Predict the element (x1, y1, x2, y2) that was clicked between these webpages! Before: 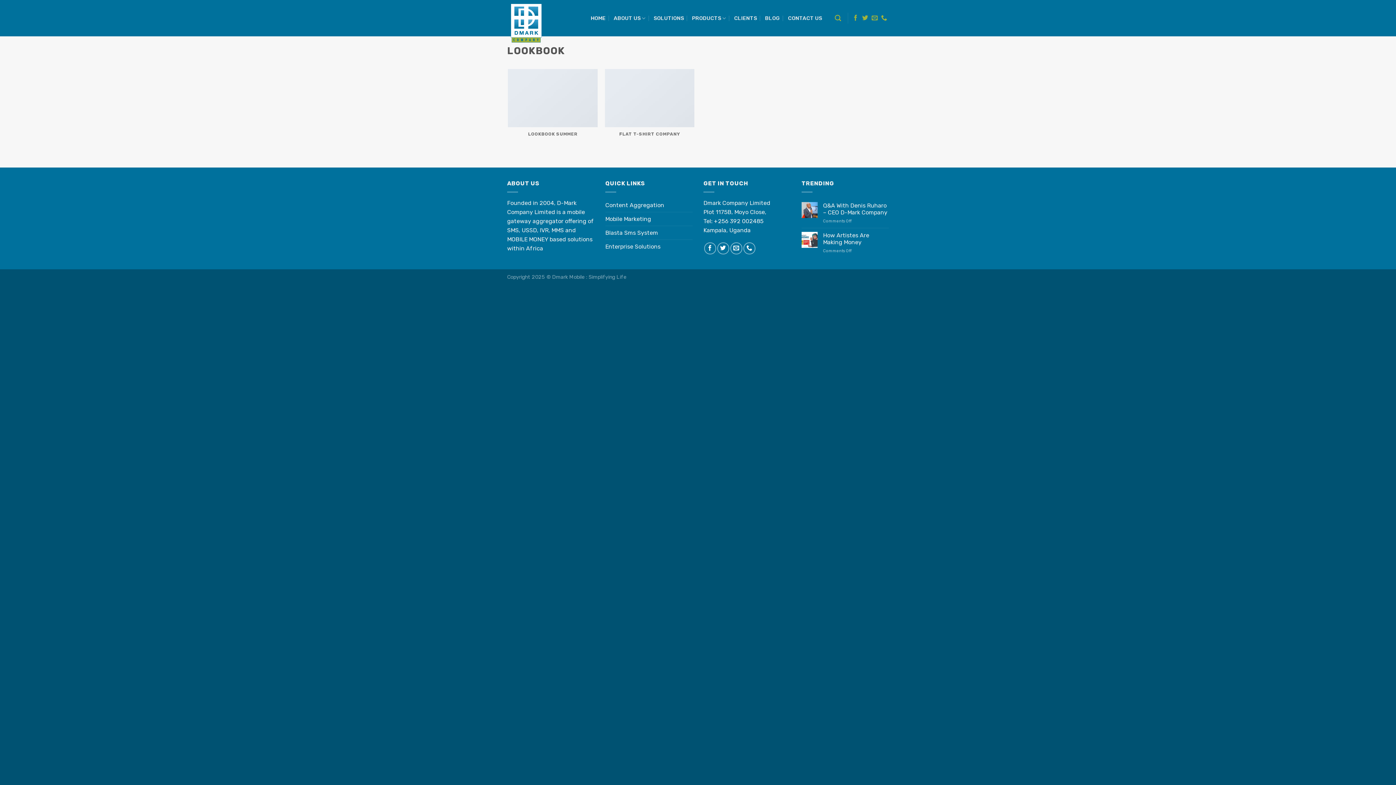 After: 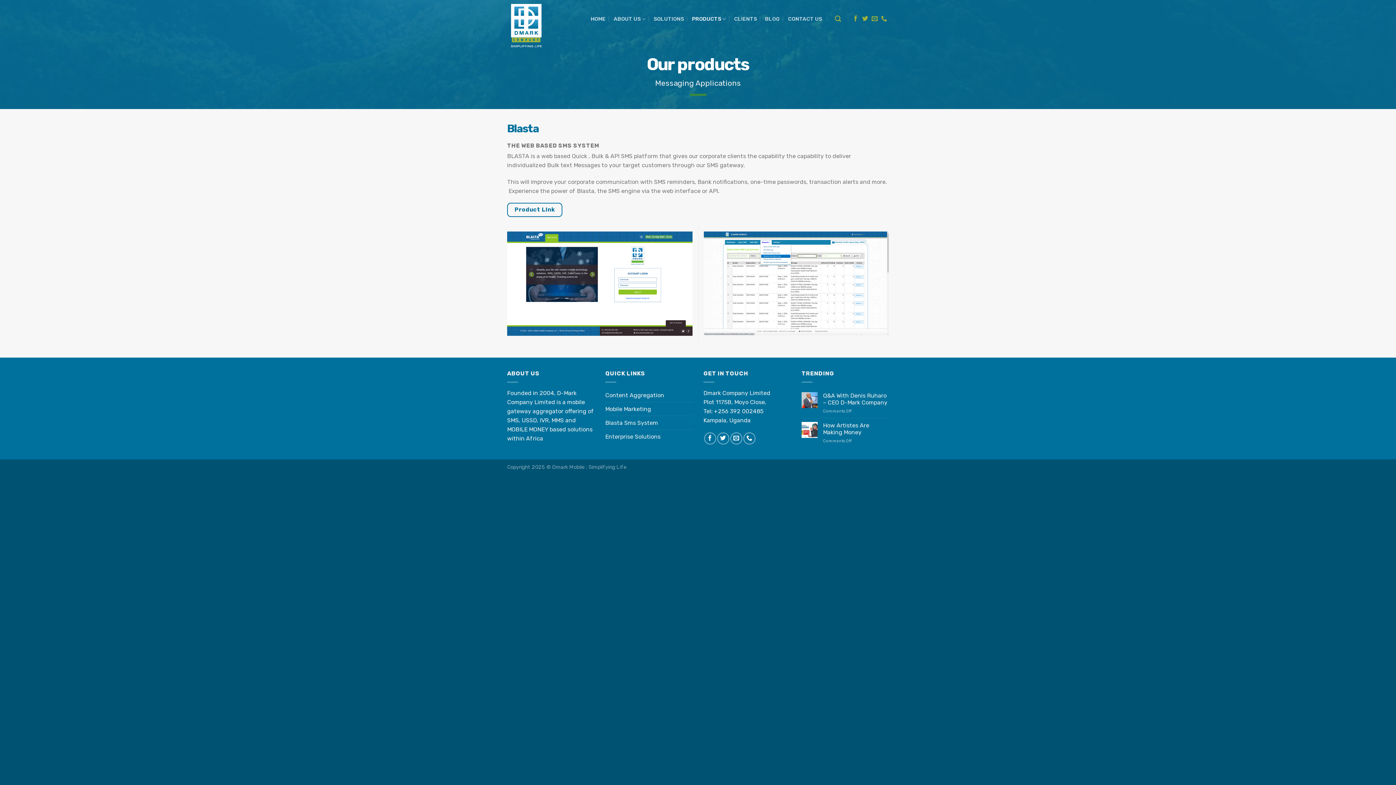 Action: label: Blasta Sms System bbox: (605, 226, 658, 239)